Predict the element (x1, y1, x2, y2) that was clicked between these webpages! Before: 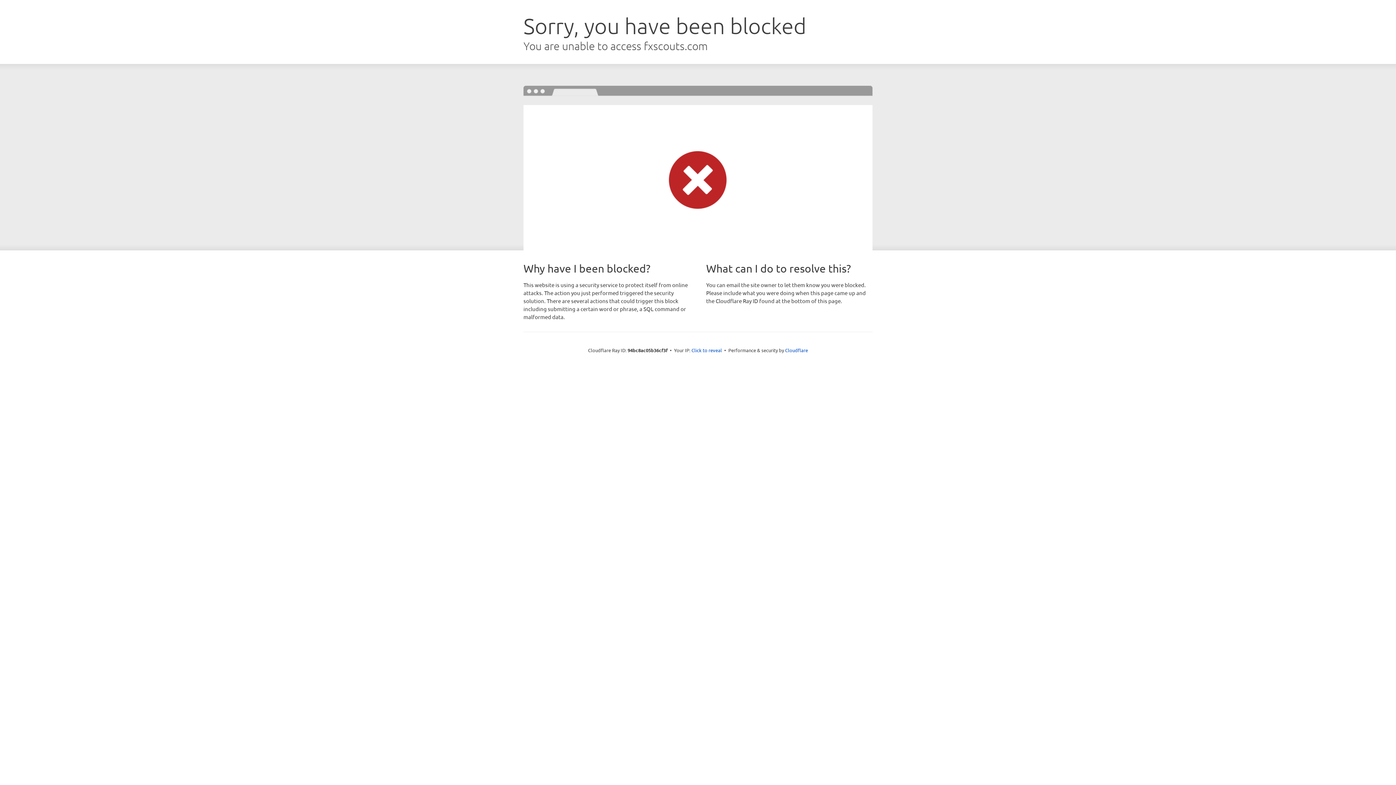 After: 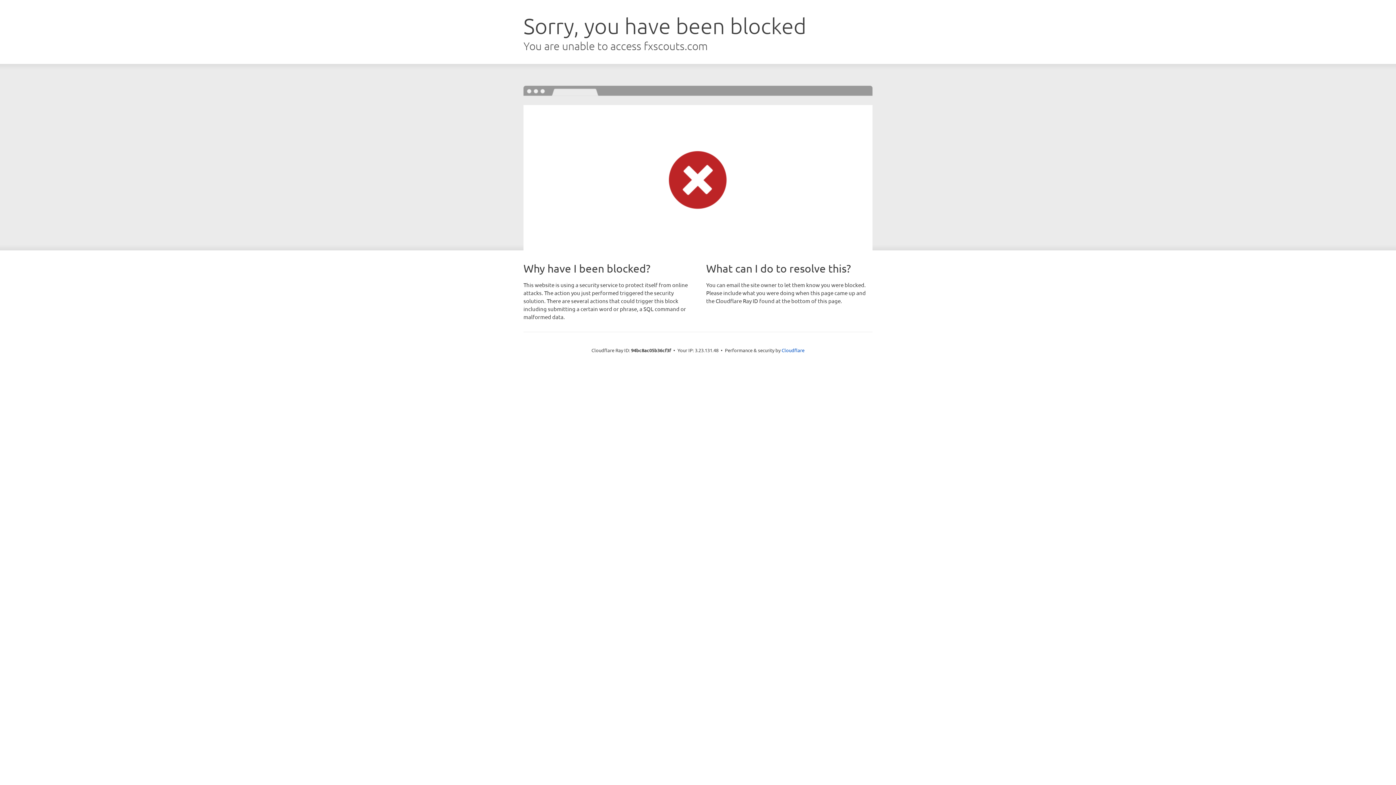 Action: label: Click to reveal bbox: (691, 346, 722, 353)